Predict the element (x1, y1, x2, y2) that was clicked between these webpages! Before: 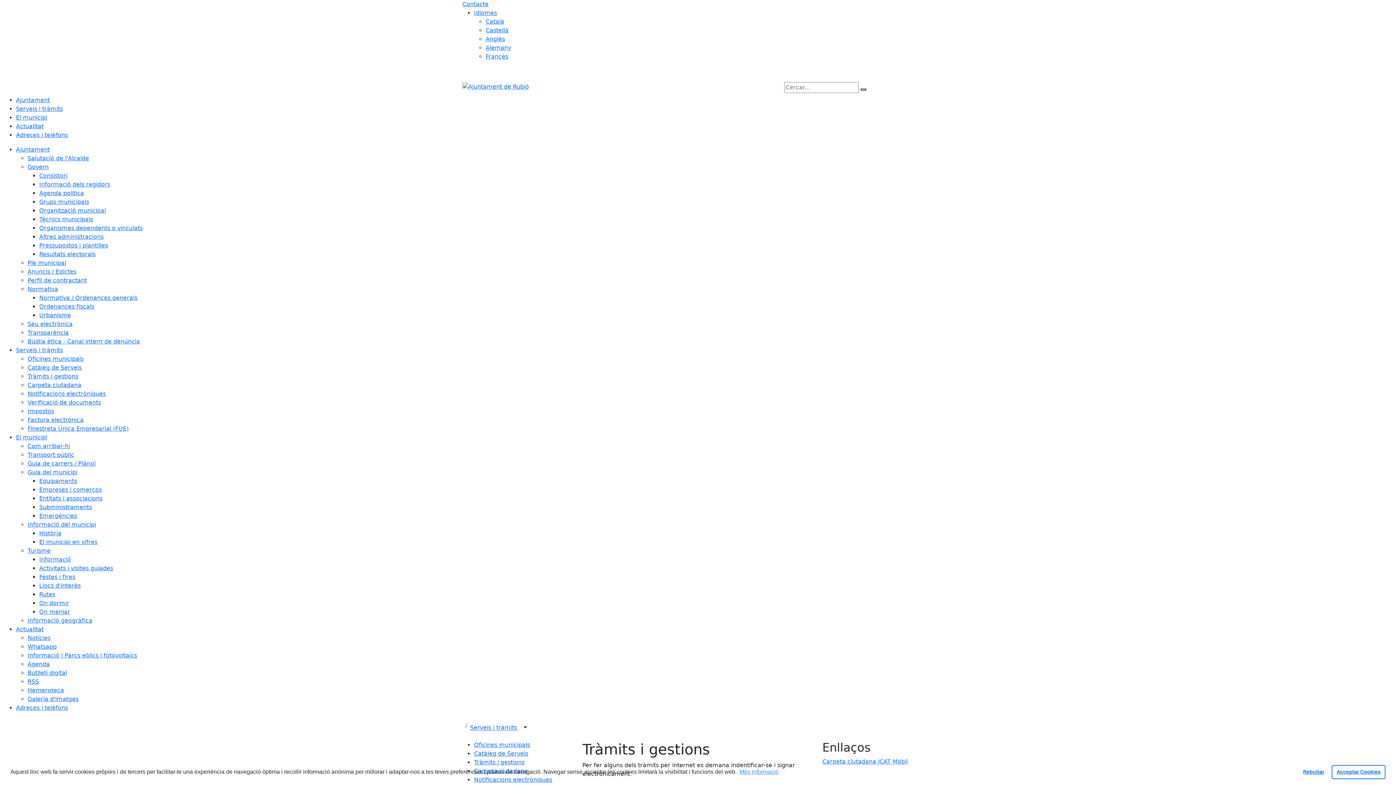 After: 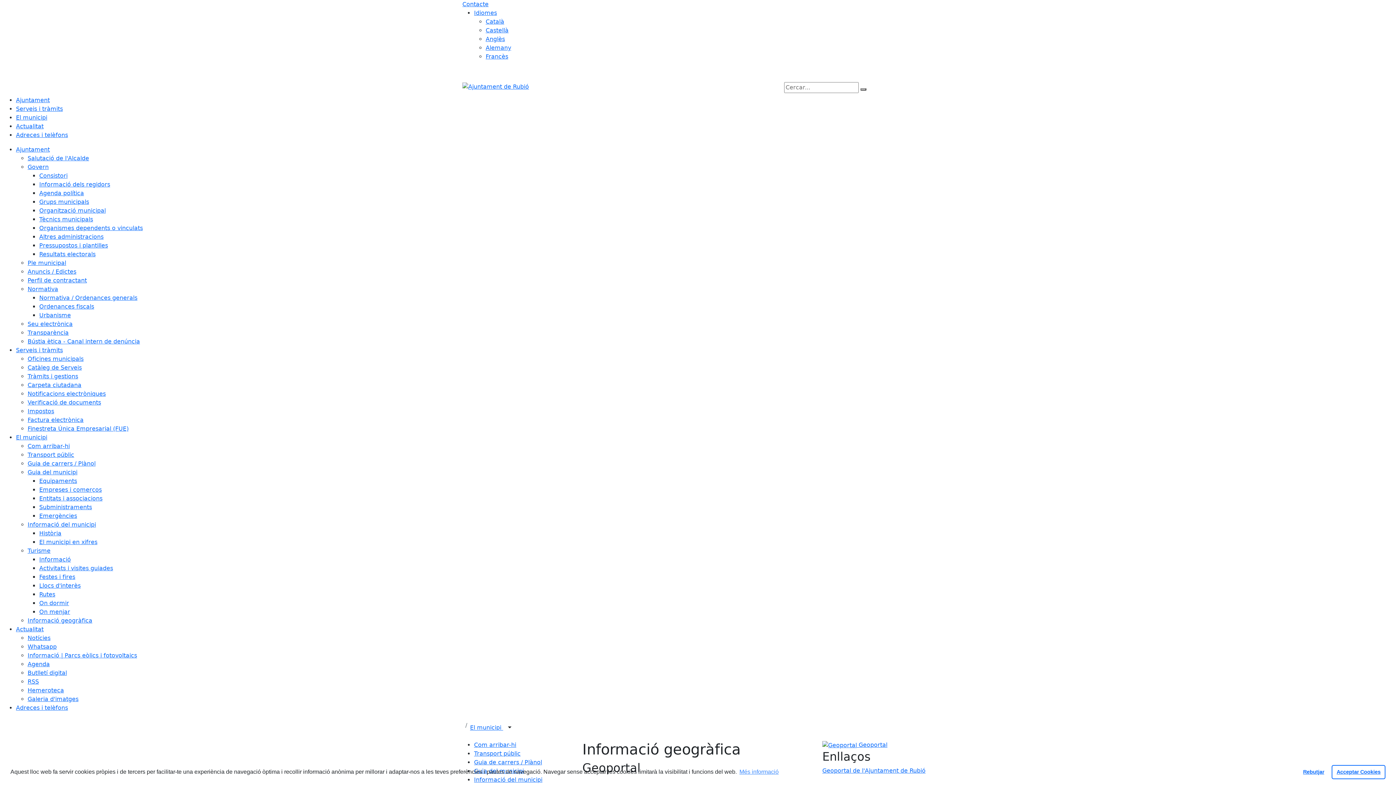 Action: label: Informació geogràfica bbox: (27, 617, 92, 624)